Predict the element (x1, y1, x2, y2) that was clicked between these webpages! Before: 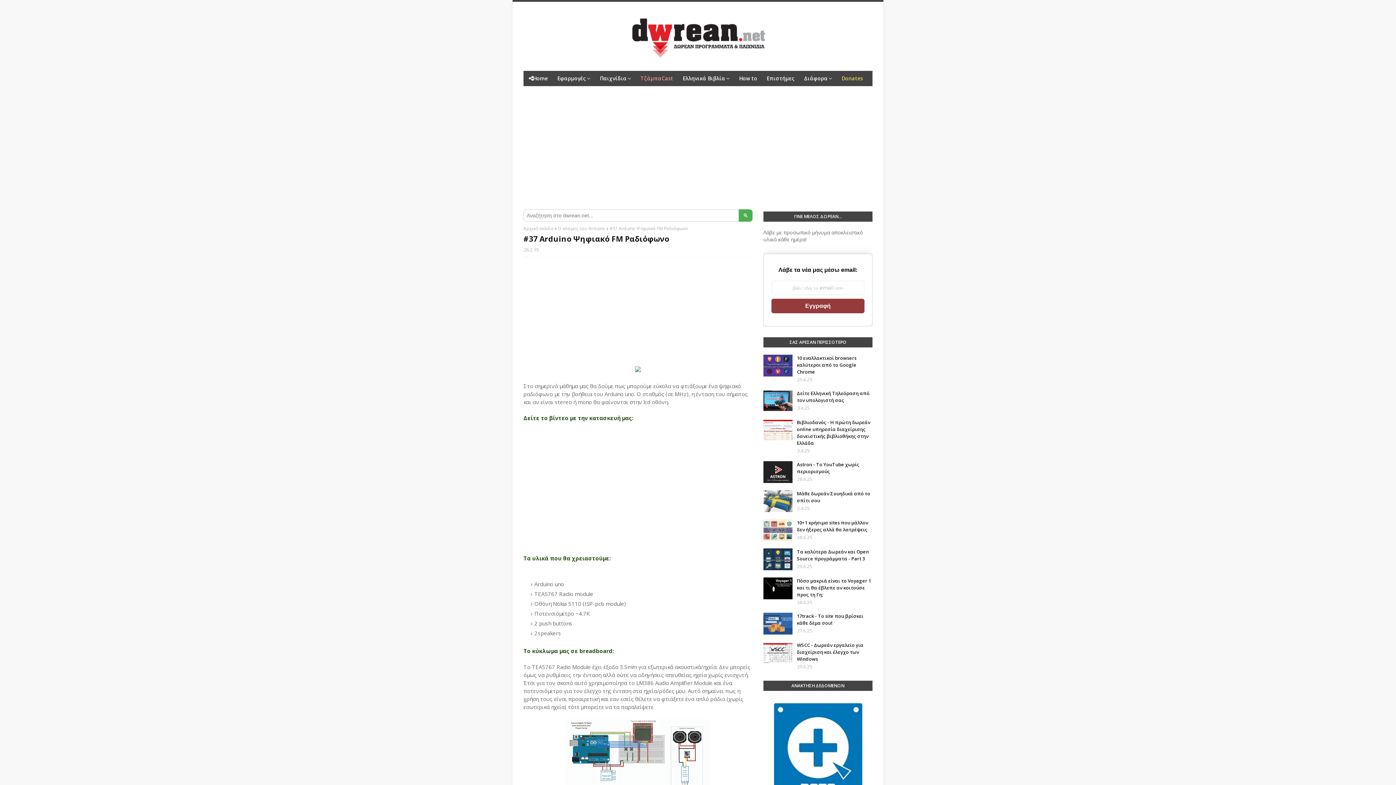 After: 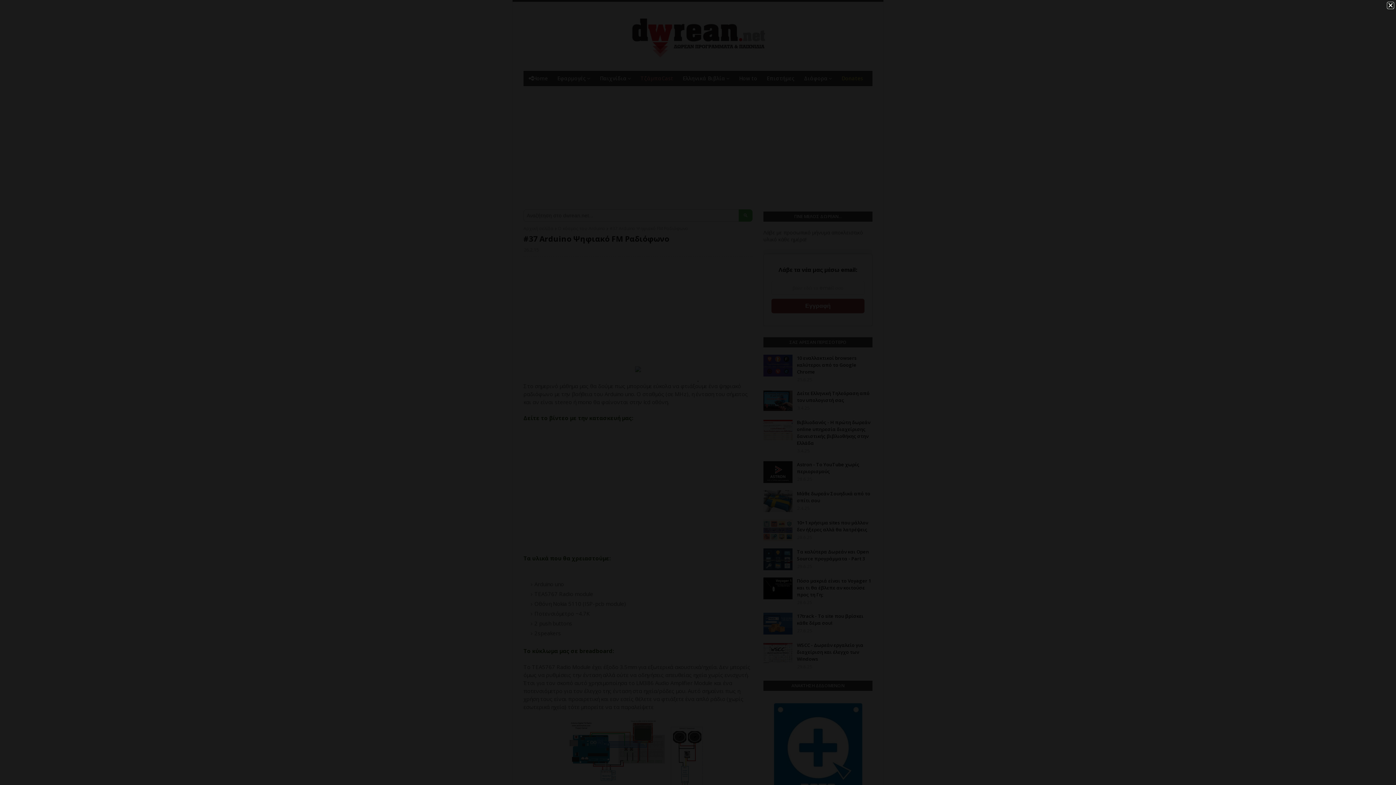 Action: bbox: (635, 366, 641, 373)